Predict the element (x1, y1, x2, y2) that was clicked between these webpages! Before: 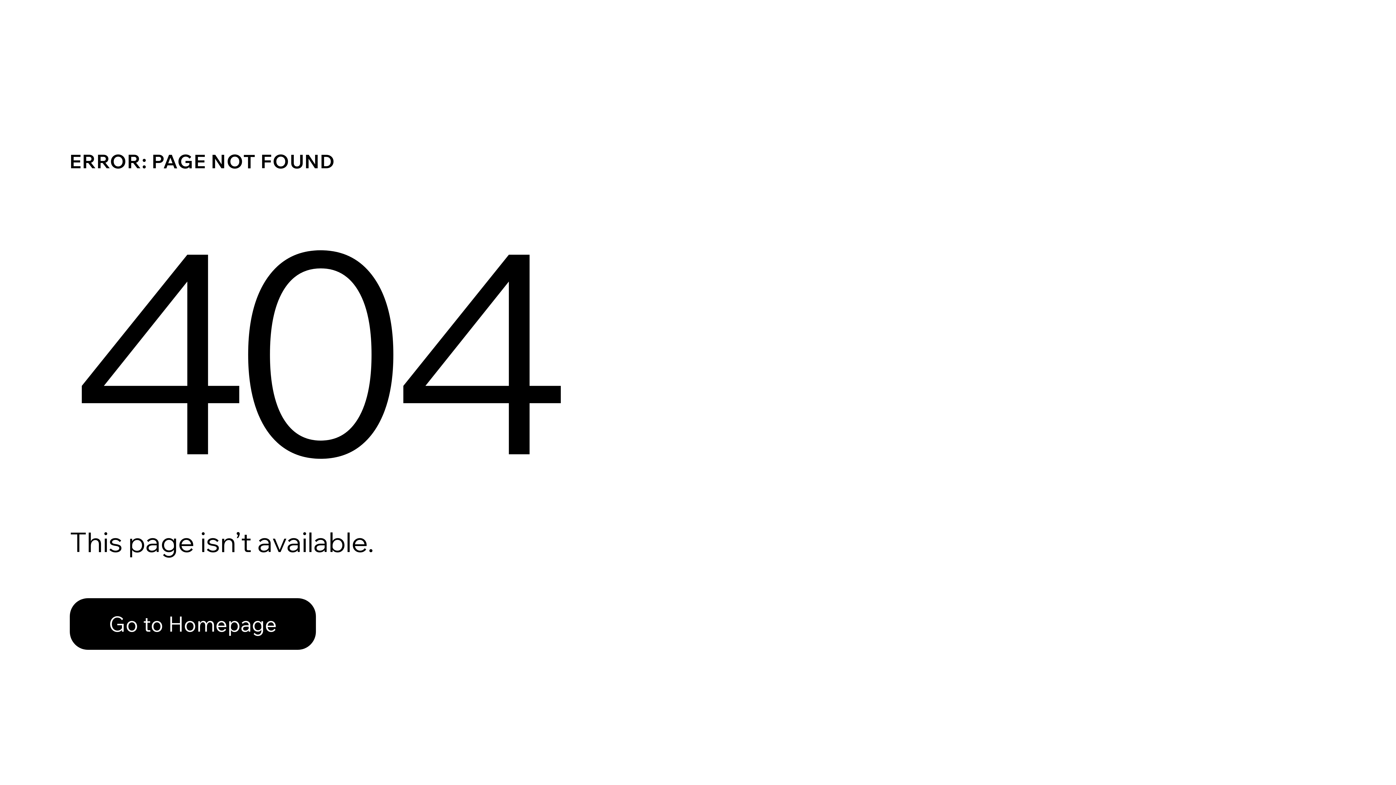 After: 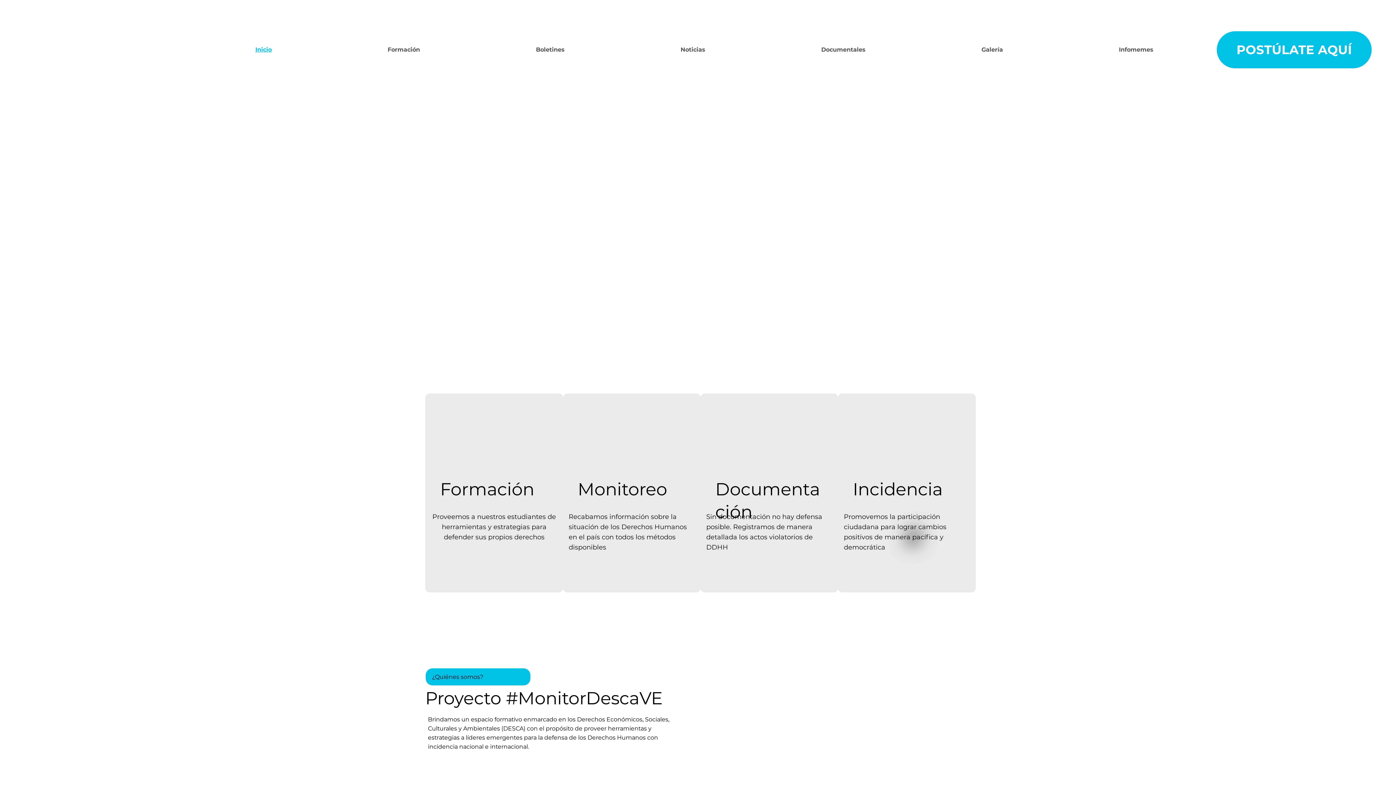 Action: label: Go to Homepage bbox: (69, 582, 768, 659)